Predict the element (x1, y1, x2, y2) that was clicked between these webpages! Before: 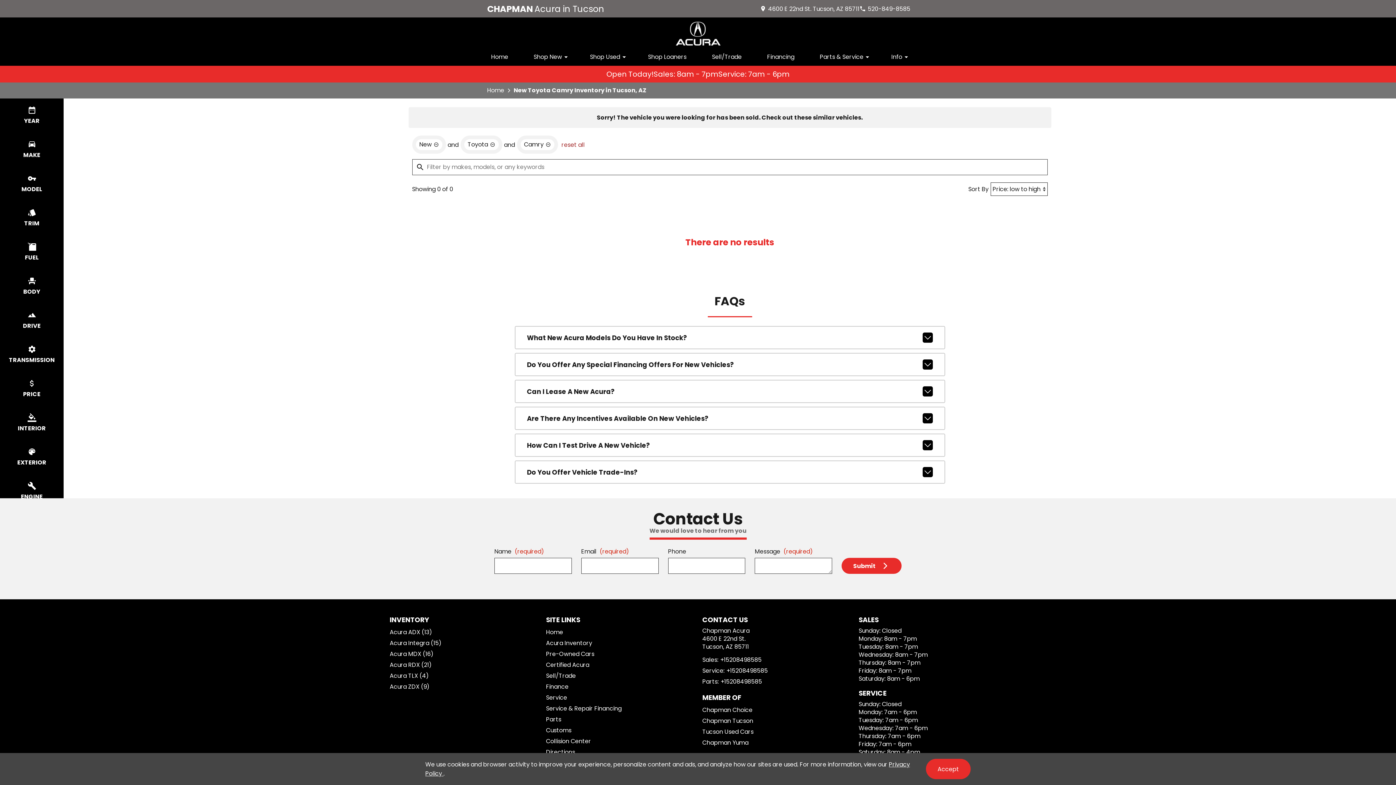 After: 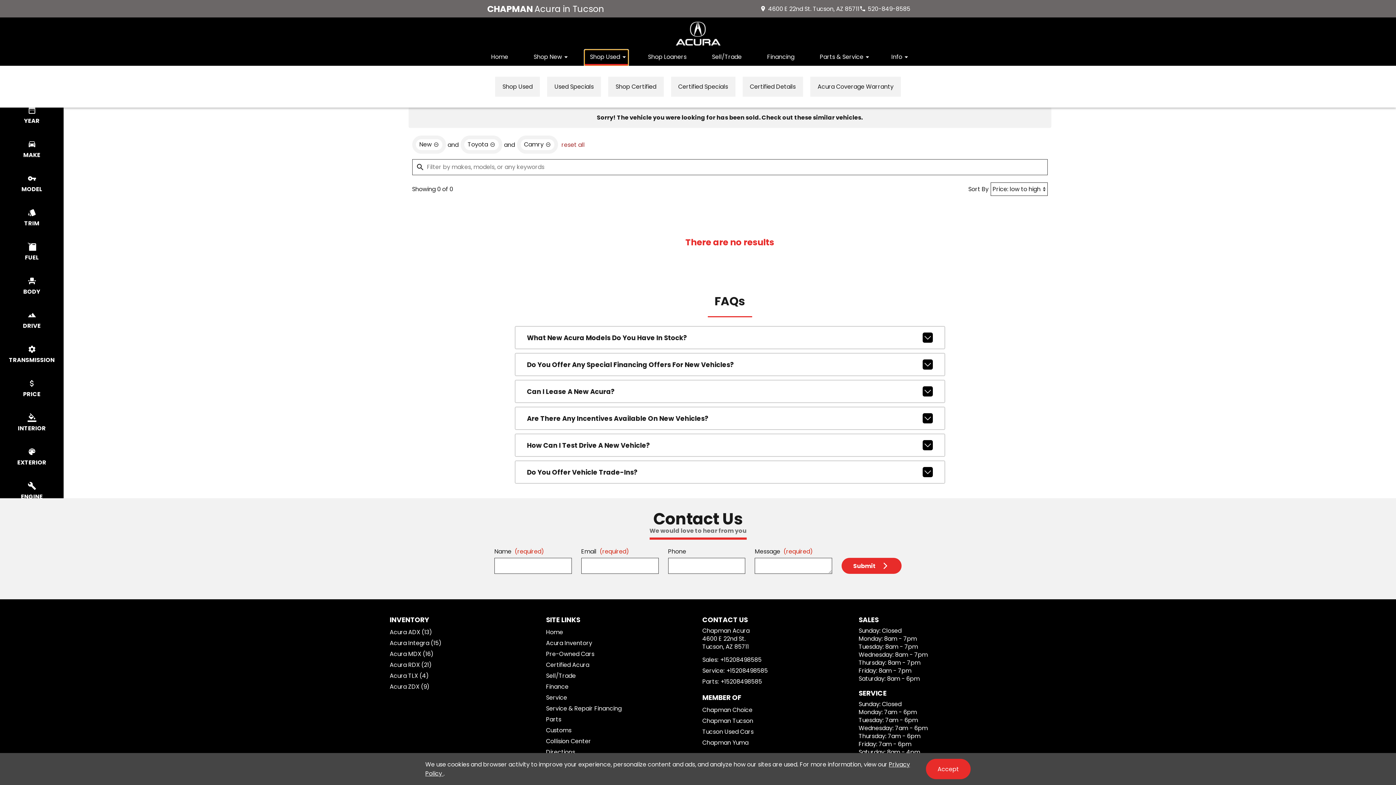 Action: label: Shop Used bbox: (584, 49, 628, 65)